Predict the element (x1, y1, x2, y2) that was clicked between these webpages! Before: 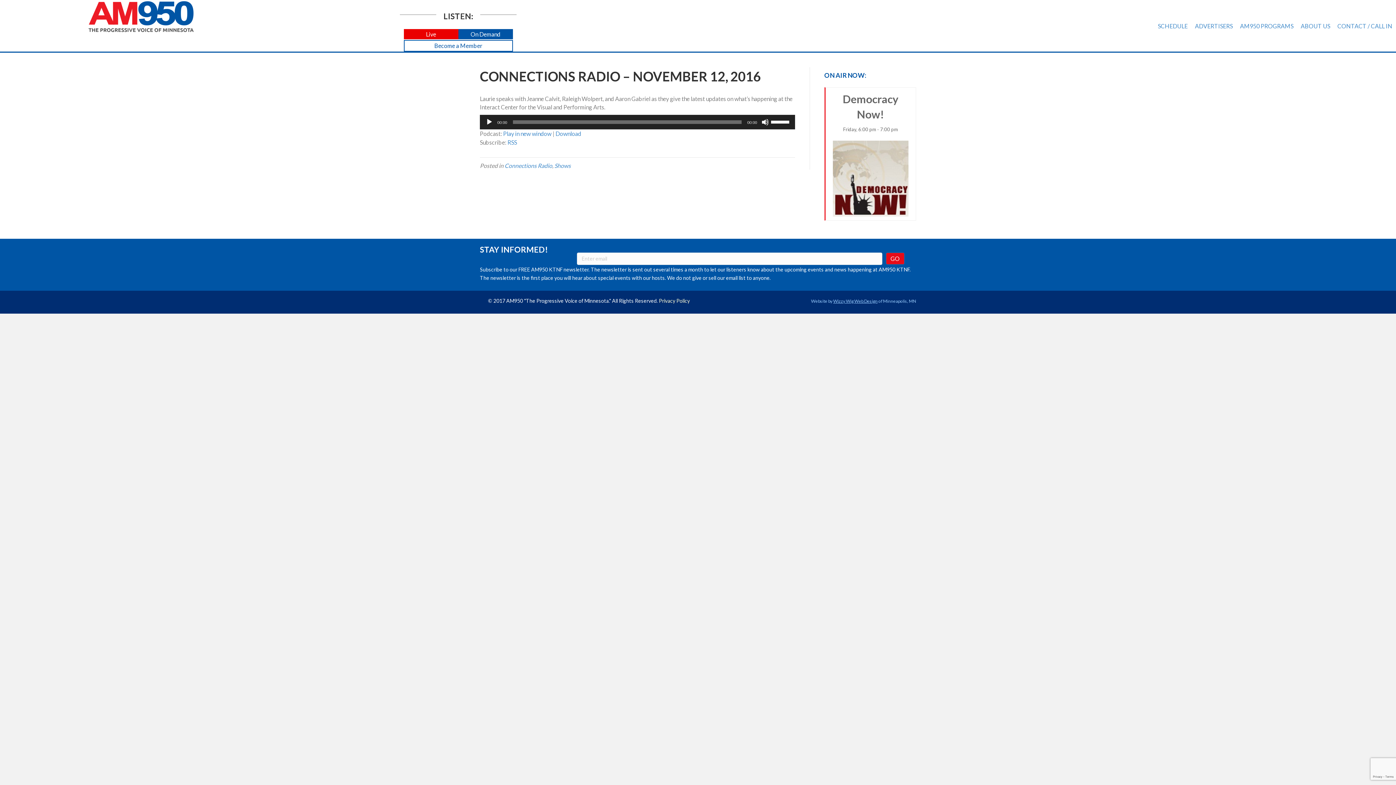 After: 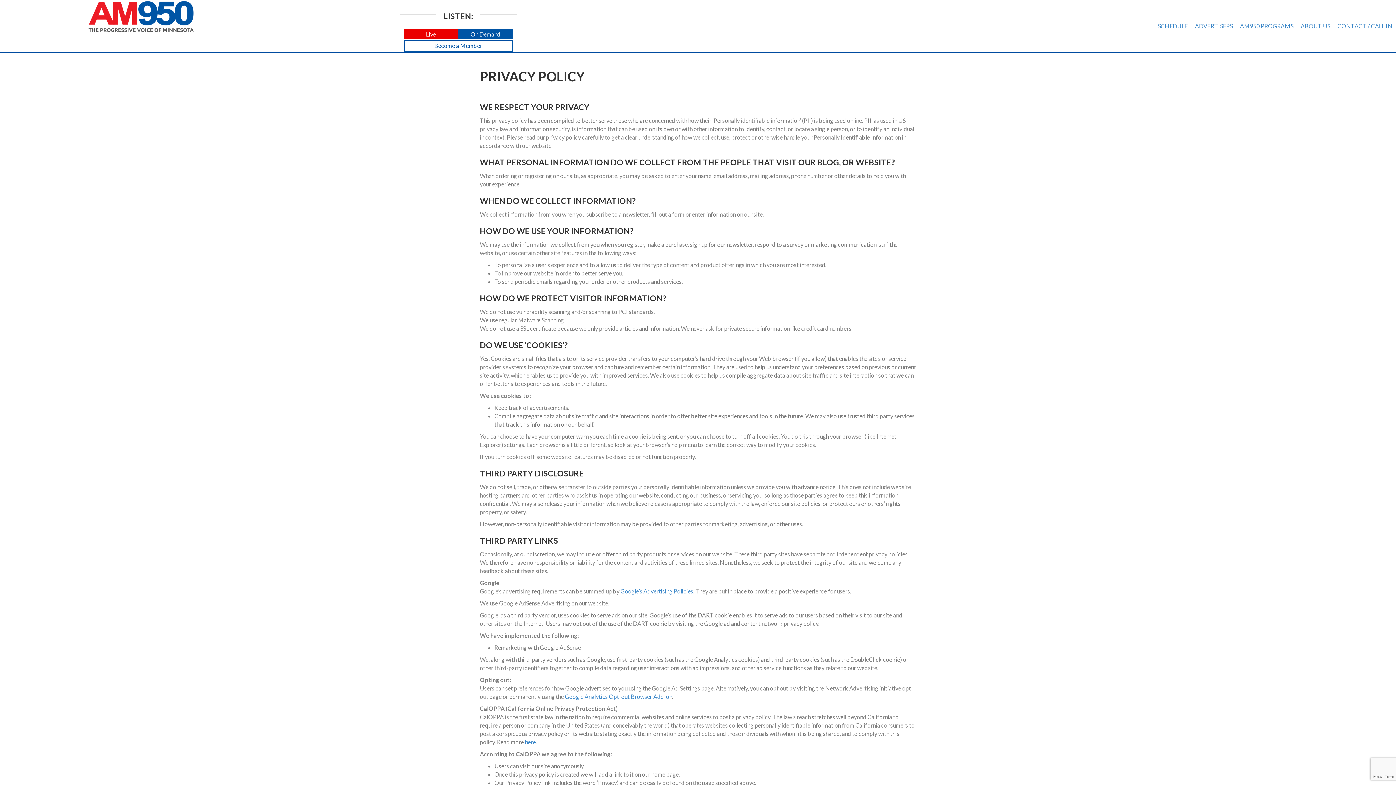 Action: bbox: (659, 297, 690, 303) label: Privacy Policy